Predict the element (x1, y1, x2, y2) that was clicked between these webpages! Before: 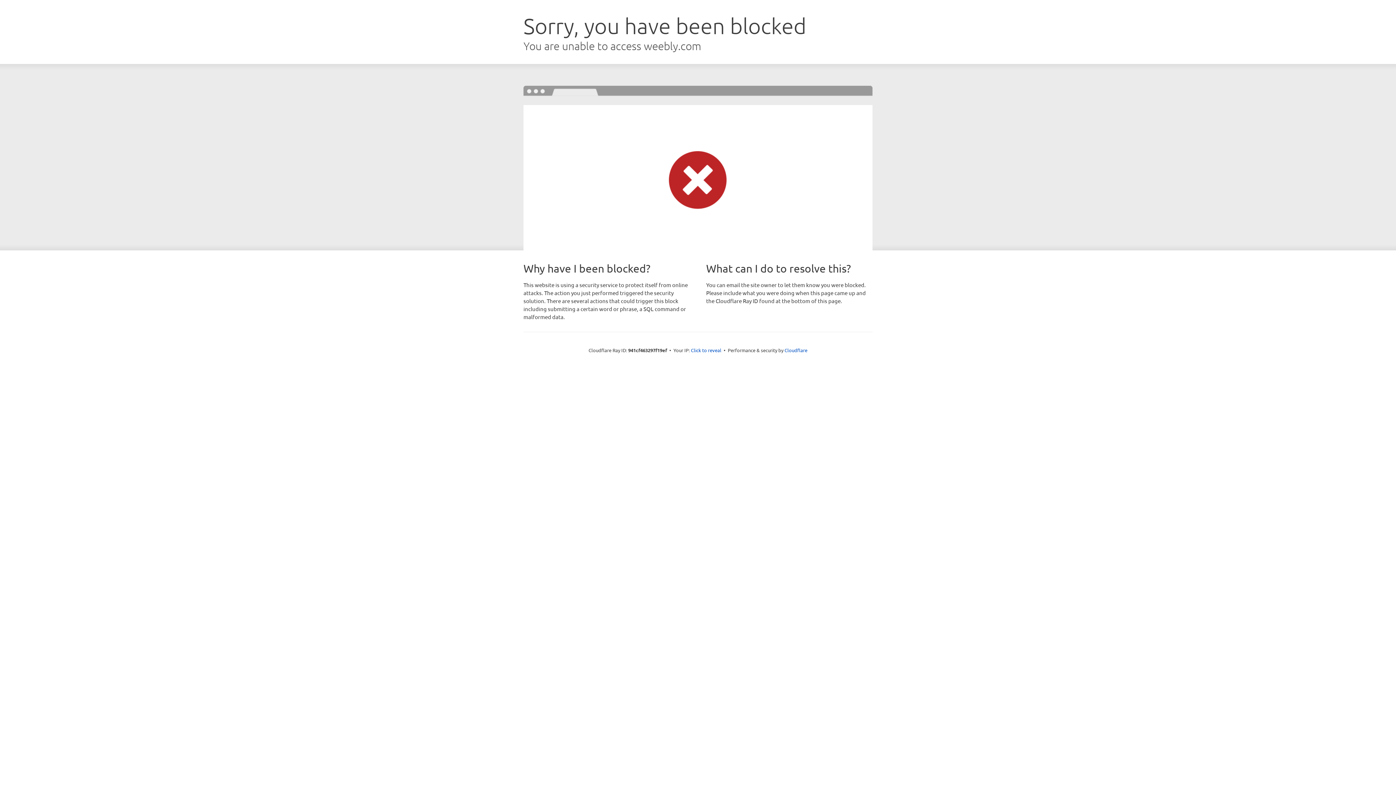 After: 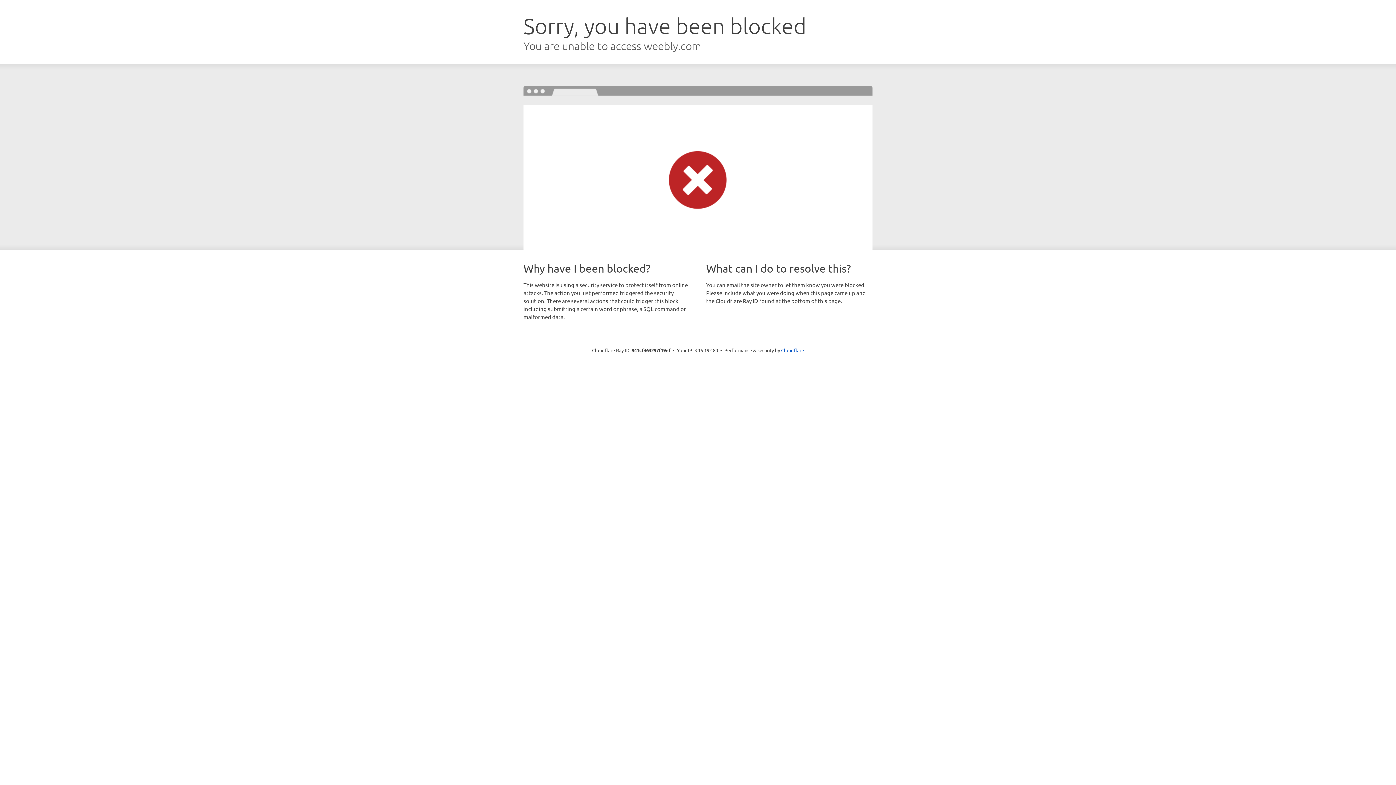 Action: label: Click to reveal bbox: (691, 346, 721, 353)